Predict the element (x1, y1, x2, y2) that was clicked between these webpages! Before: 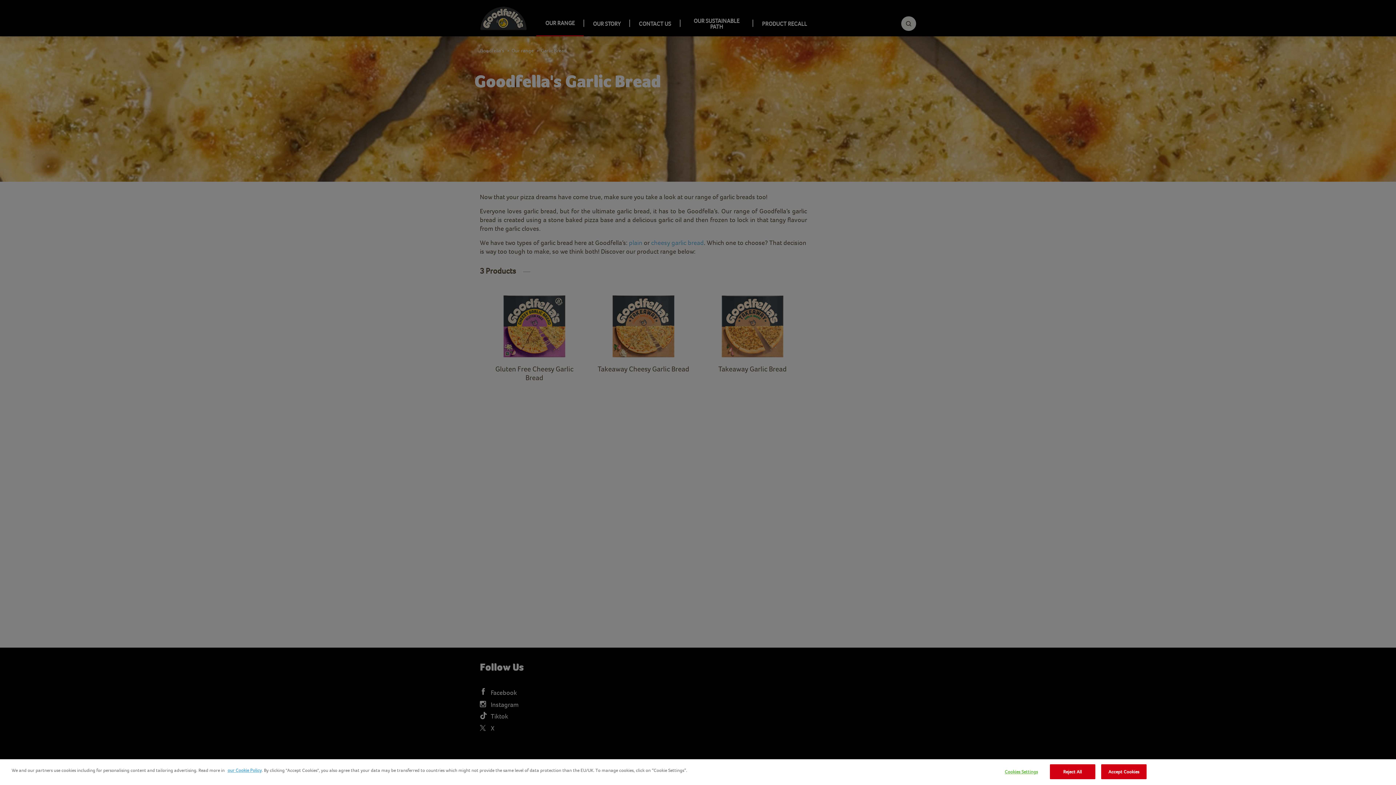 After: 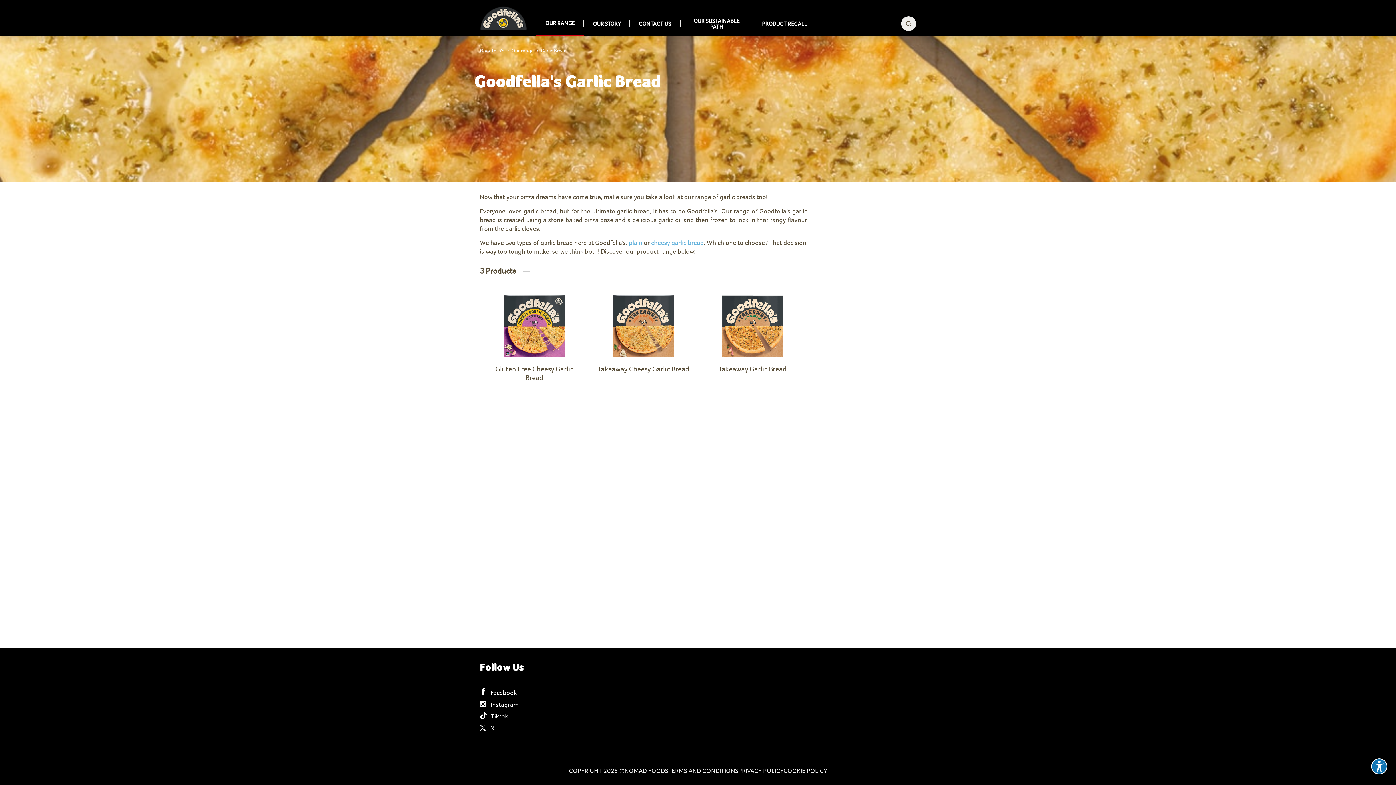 Action: bbox: (1101, 764, 1146, 779) label: Accept Cookies